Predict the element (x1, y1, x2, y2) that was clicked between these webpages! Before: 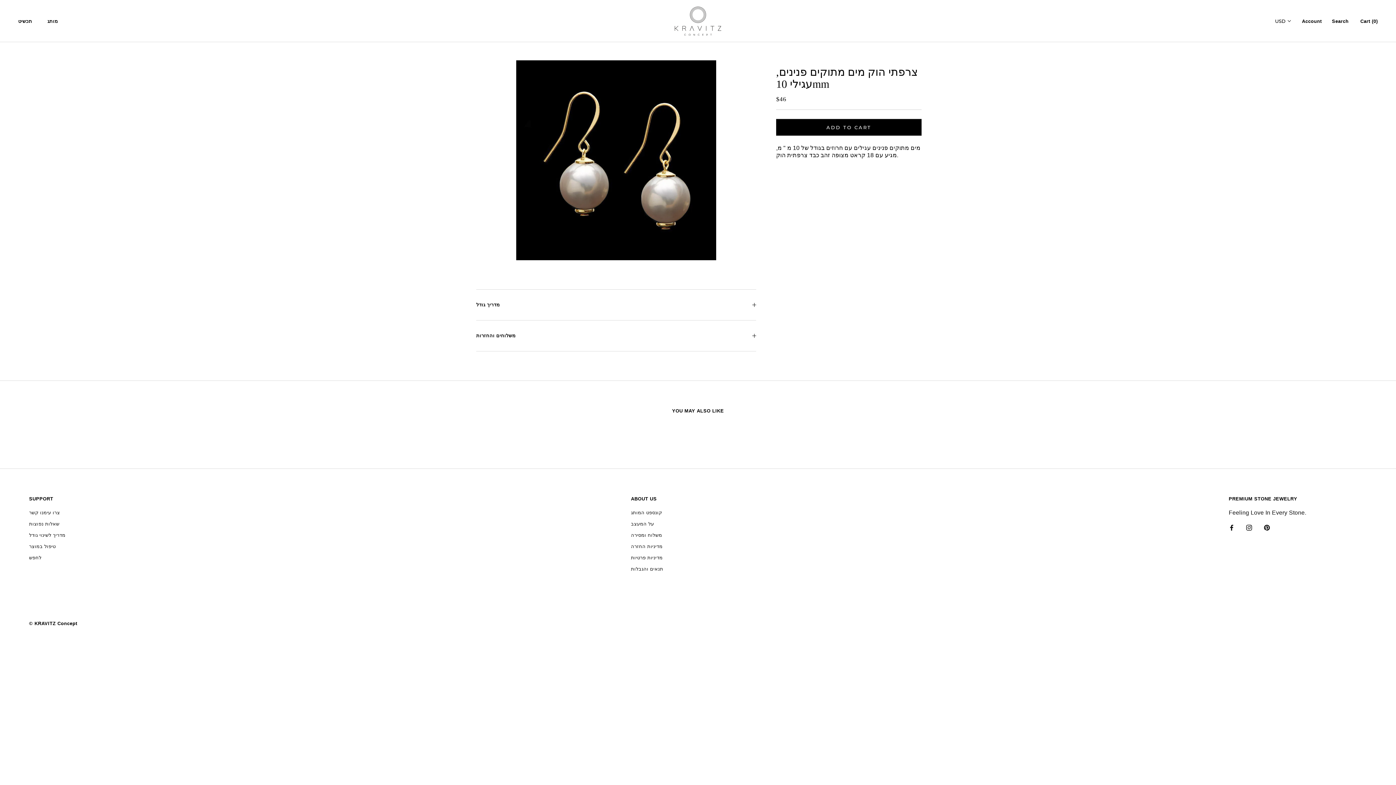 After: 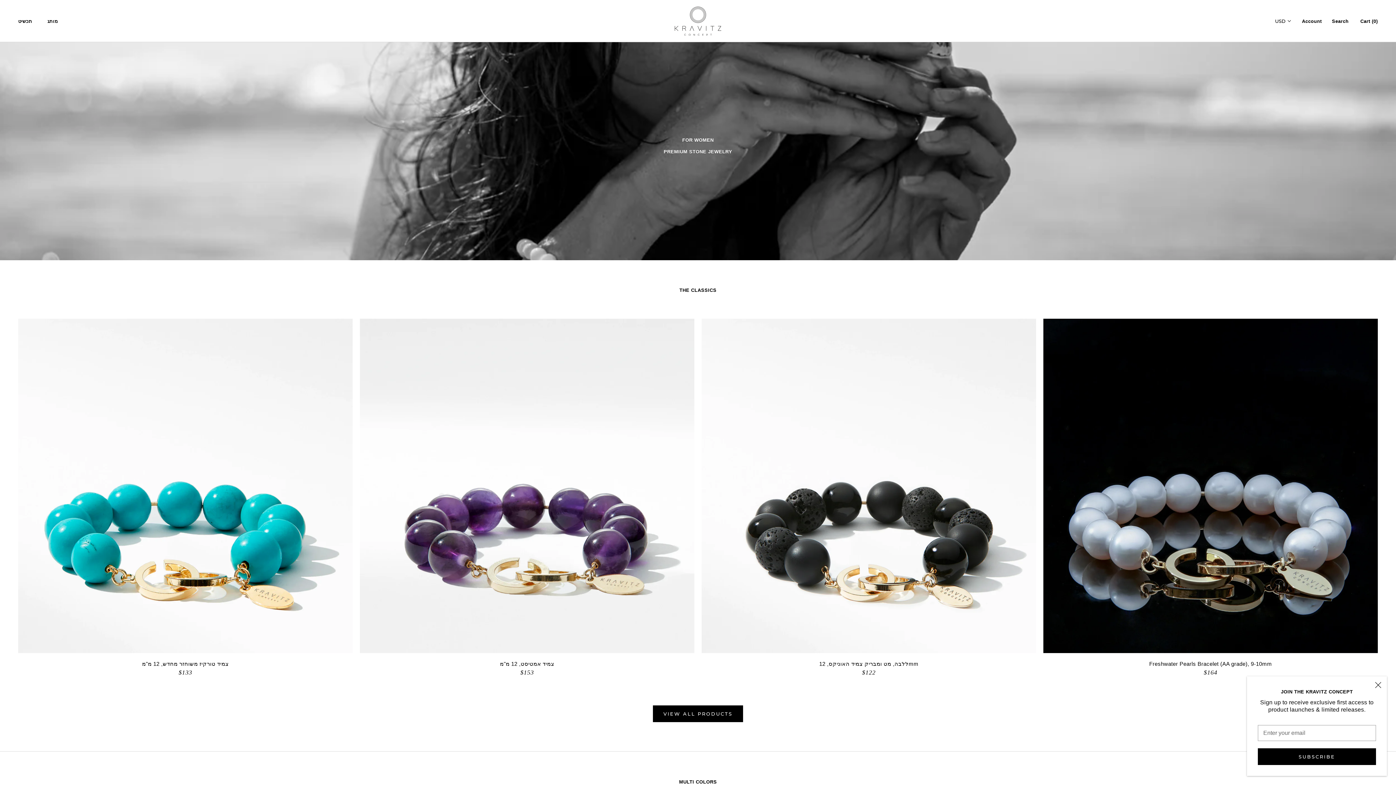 Action: bbox: (18, 18, 32, 23) label: תכשיט